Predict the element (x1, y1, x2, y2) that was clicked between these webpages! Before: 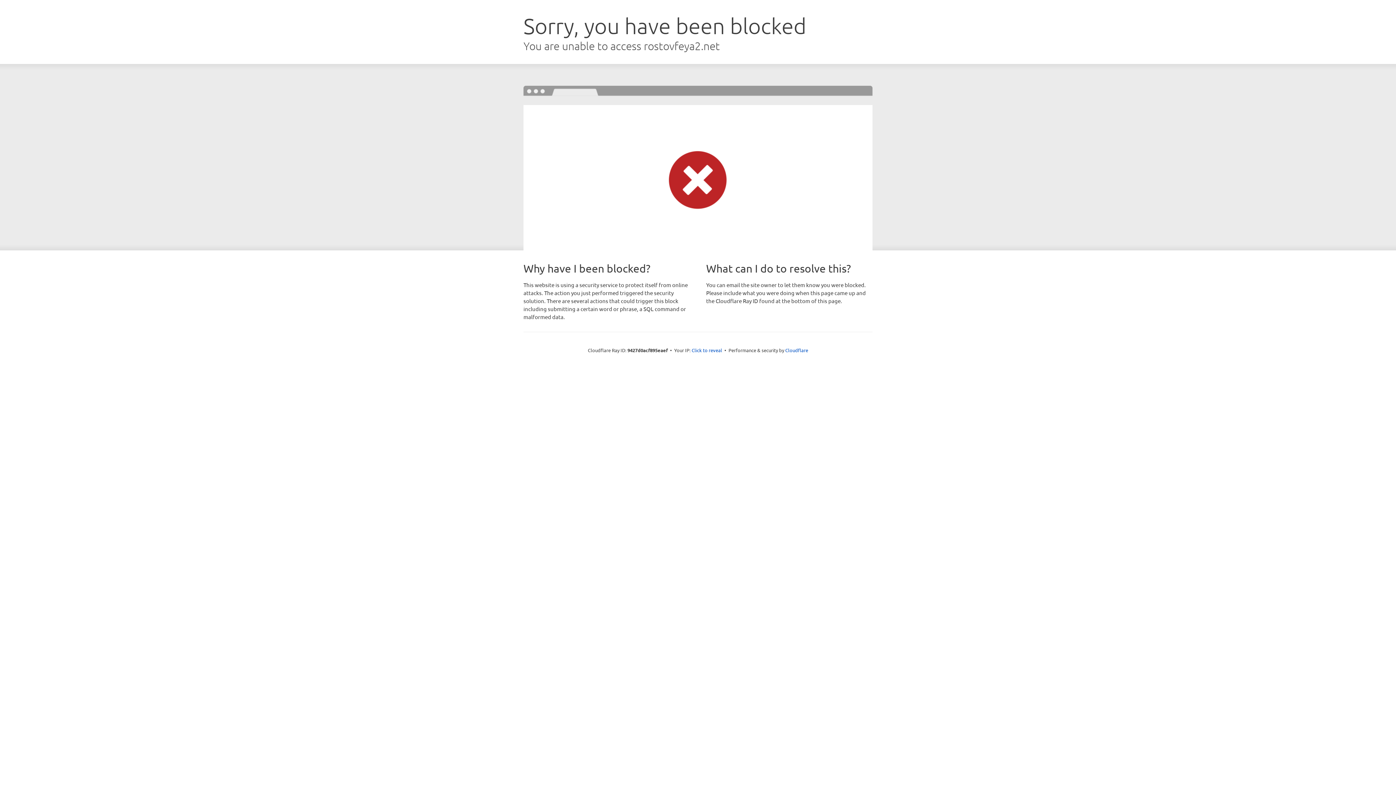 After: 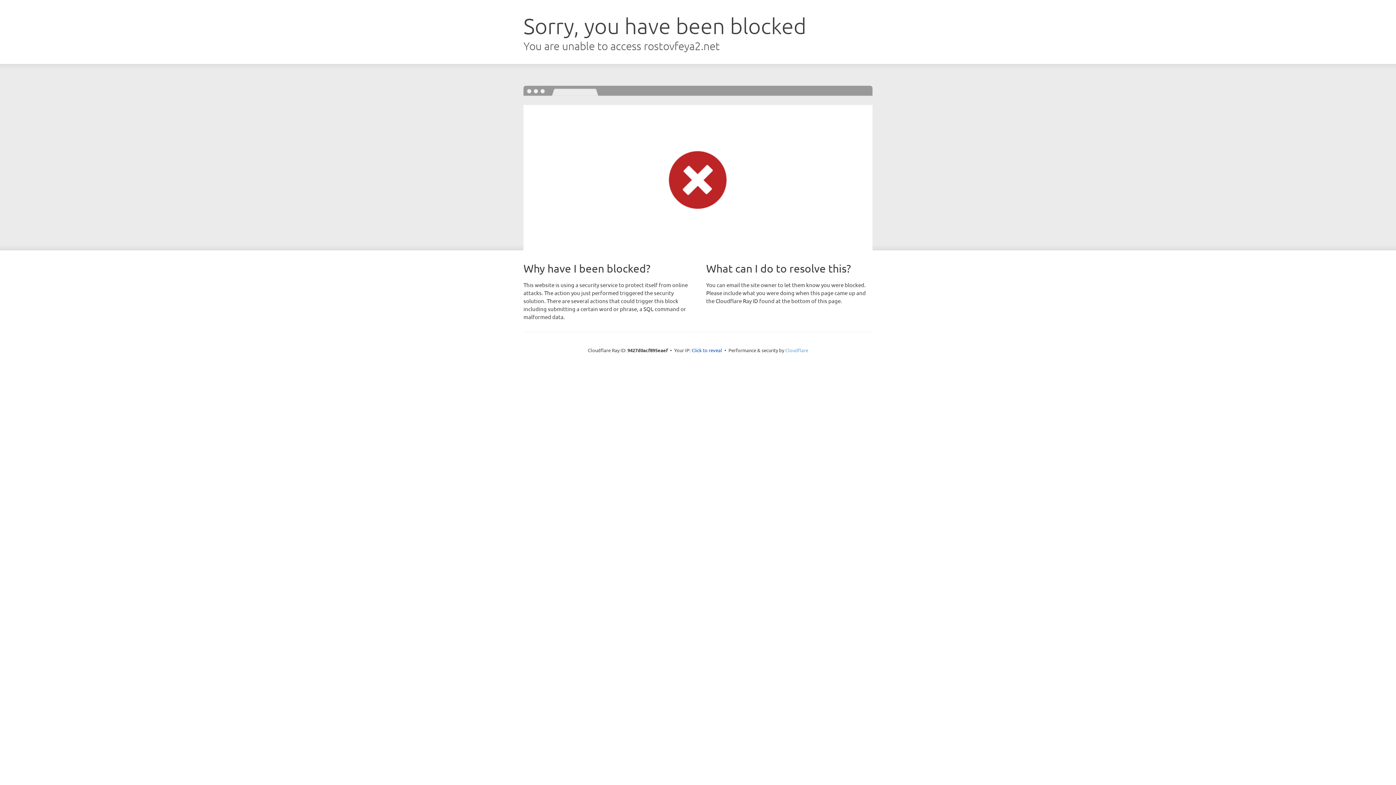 Action: bbox: (785, 347, 808, 353) label: Cloudflare